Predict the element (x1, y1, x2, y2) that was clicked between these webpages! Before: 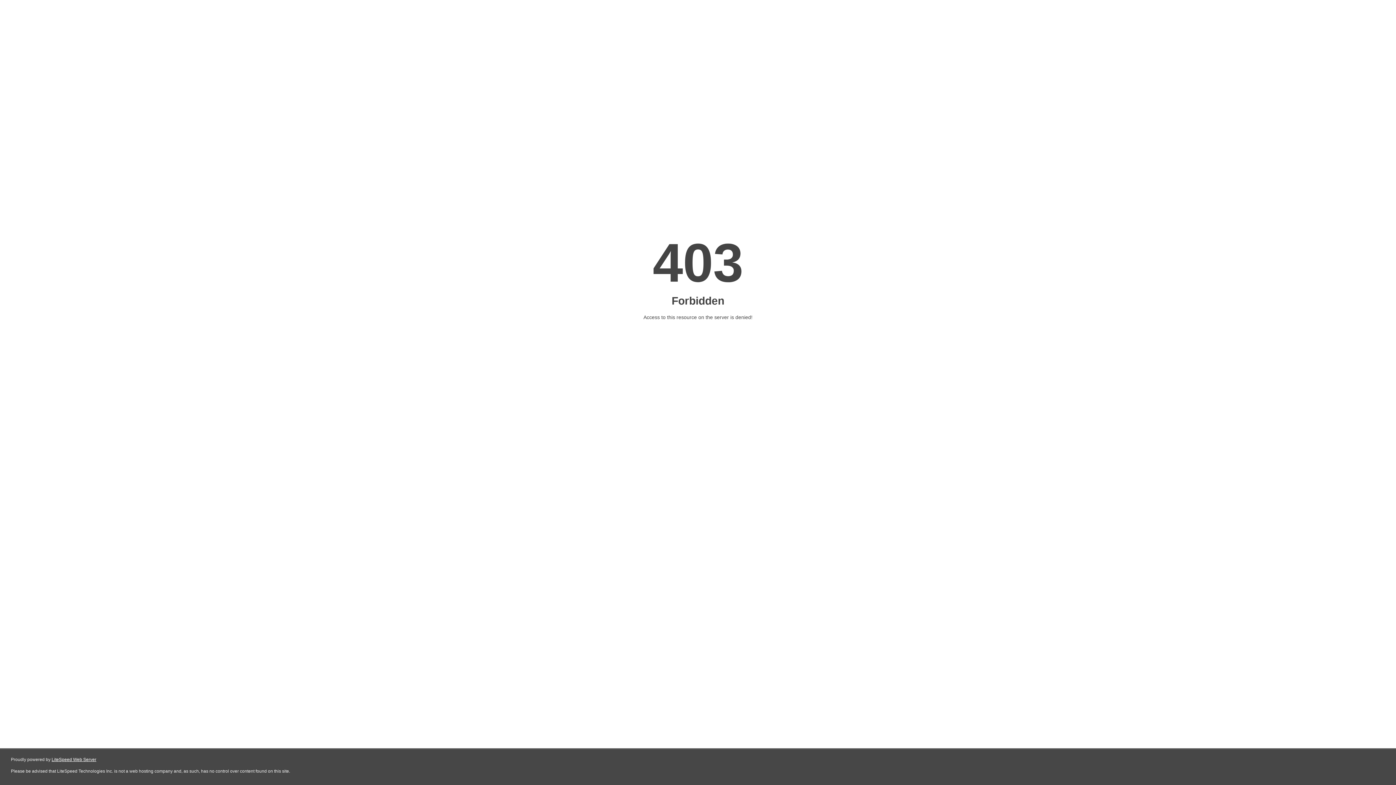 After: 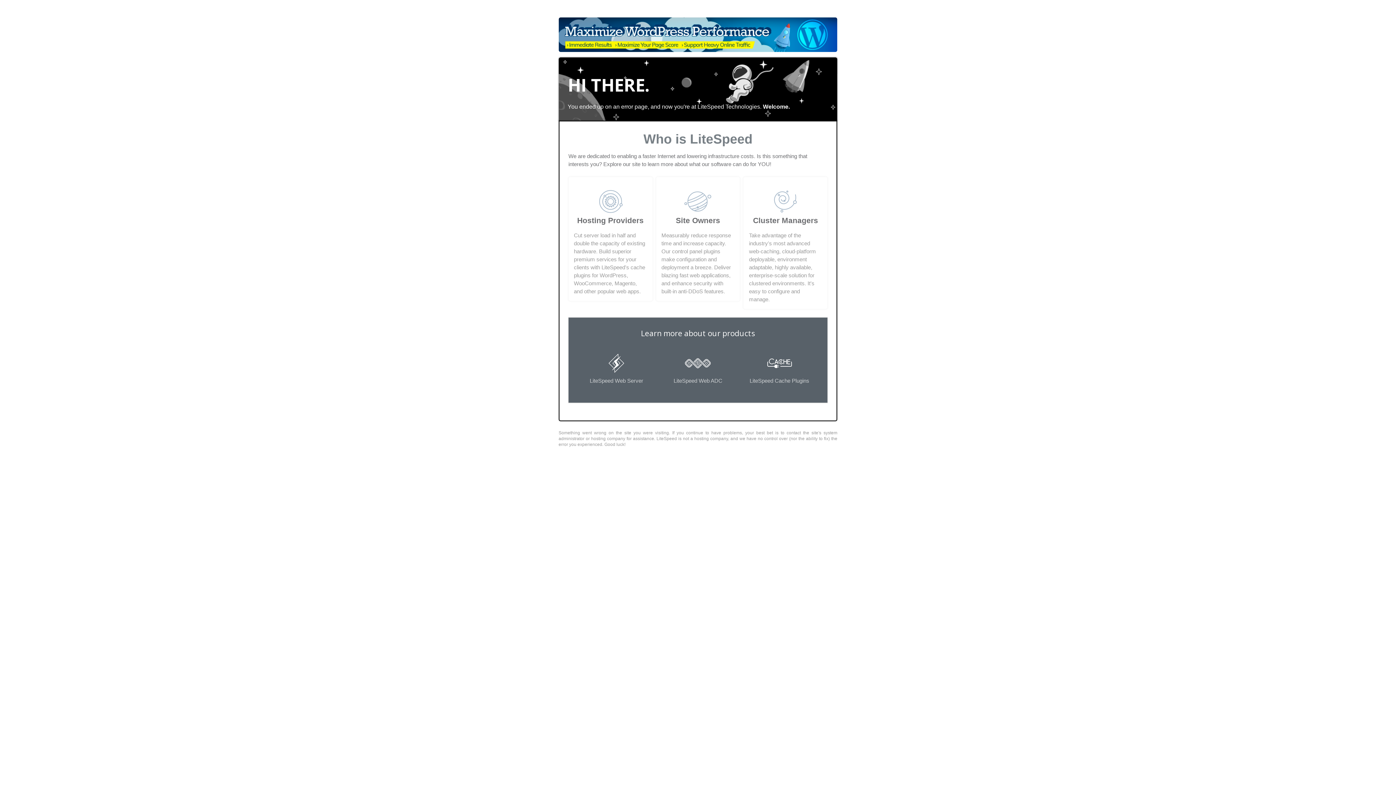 Action: label: LiteSpeed Web Server bbox: (51, 757, 96, 762)